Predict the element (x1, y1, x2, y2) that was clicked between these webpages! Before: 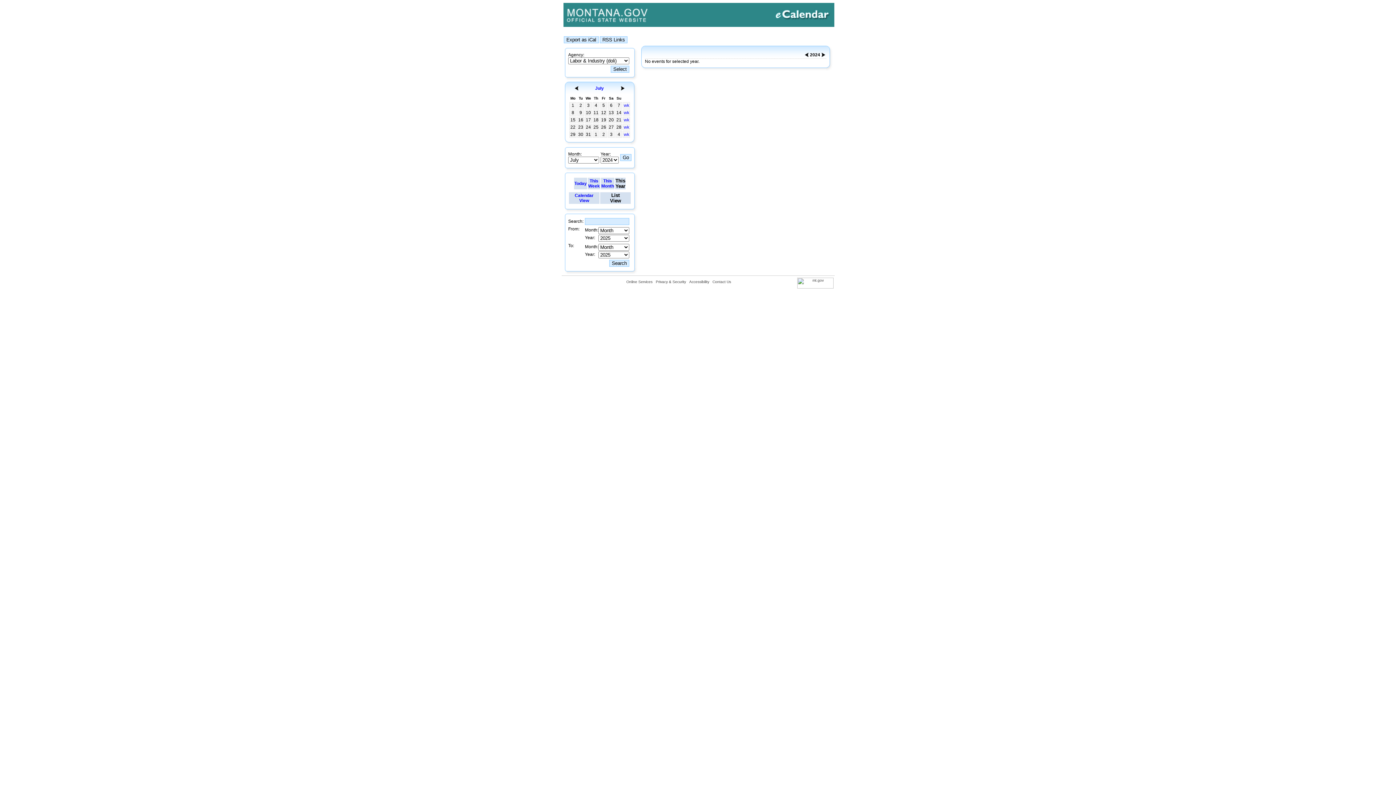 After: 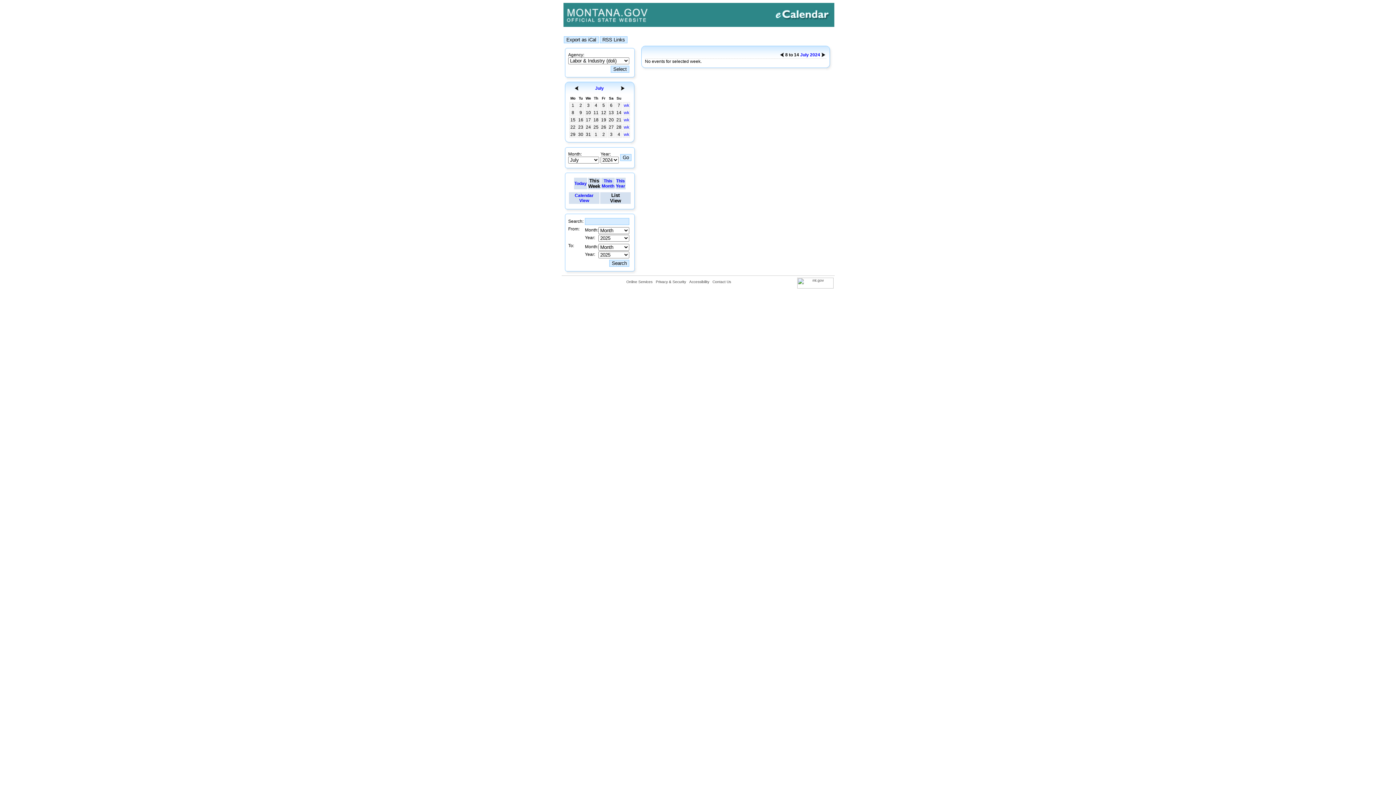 Action: bbox: (624, 110, 629, 115) label: wk